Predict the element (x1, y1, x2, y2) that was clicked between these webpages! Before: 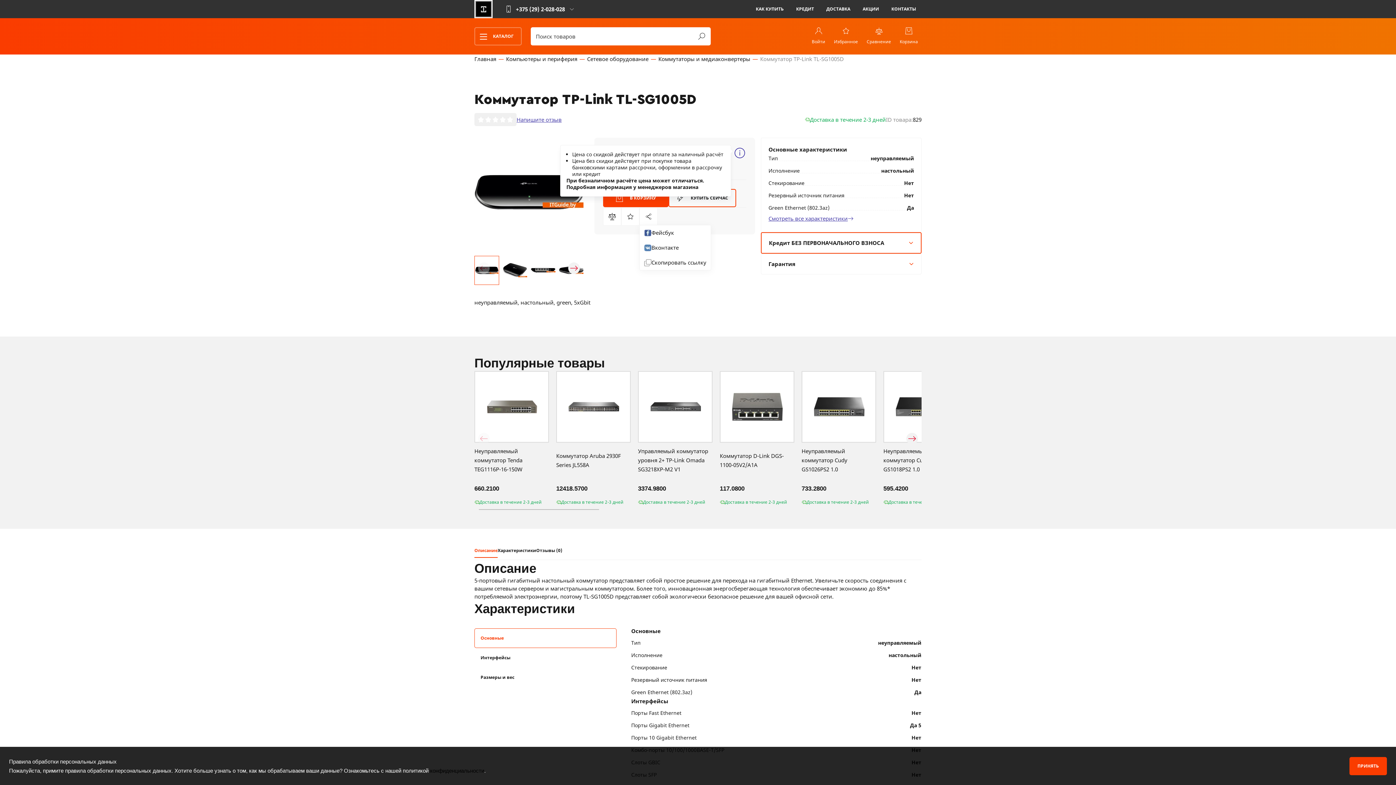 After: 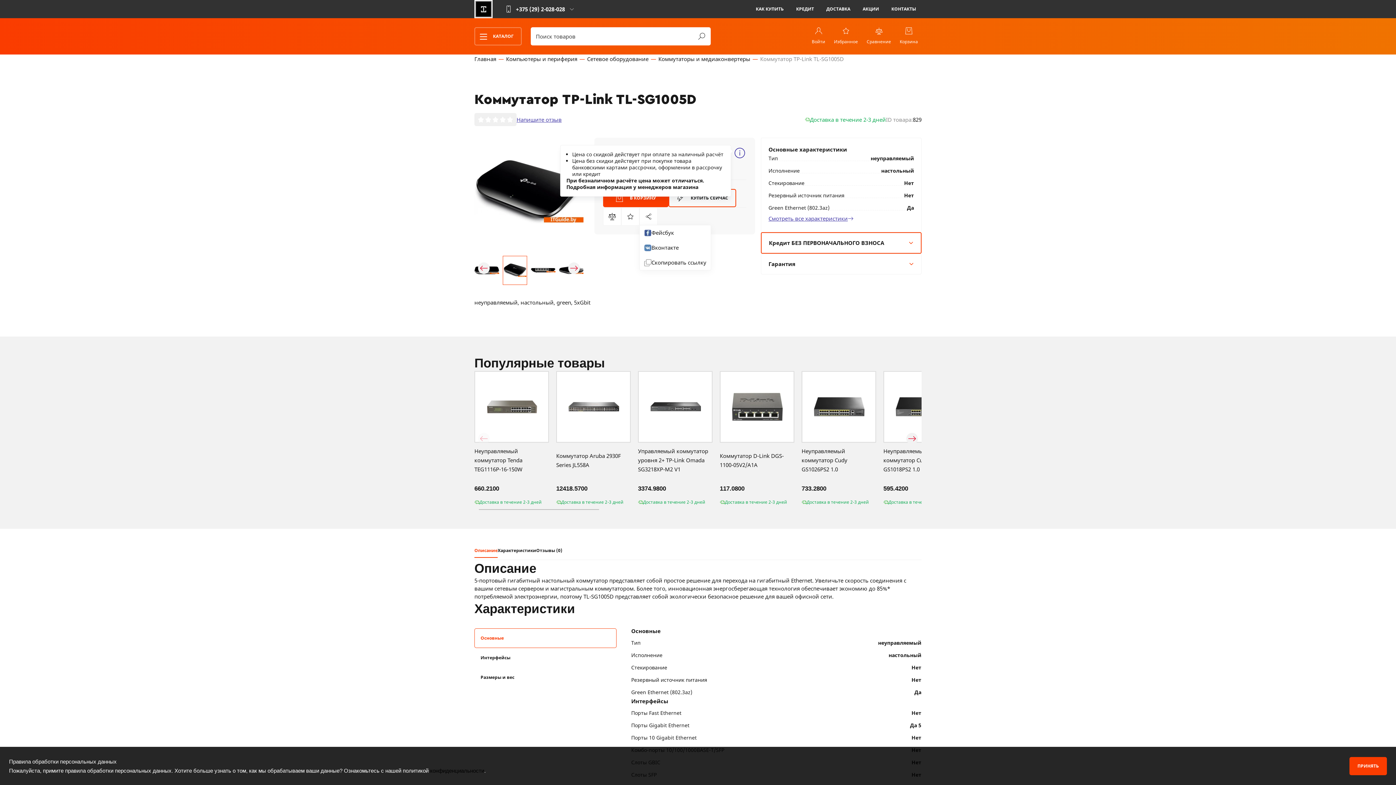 Action: label: Next slide bbox: (568, 262, 580, 274)